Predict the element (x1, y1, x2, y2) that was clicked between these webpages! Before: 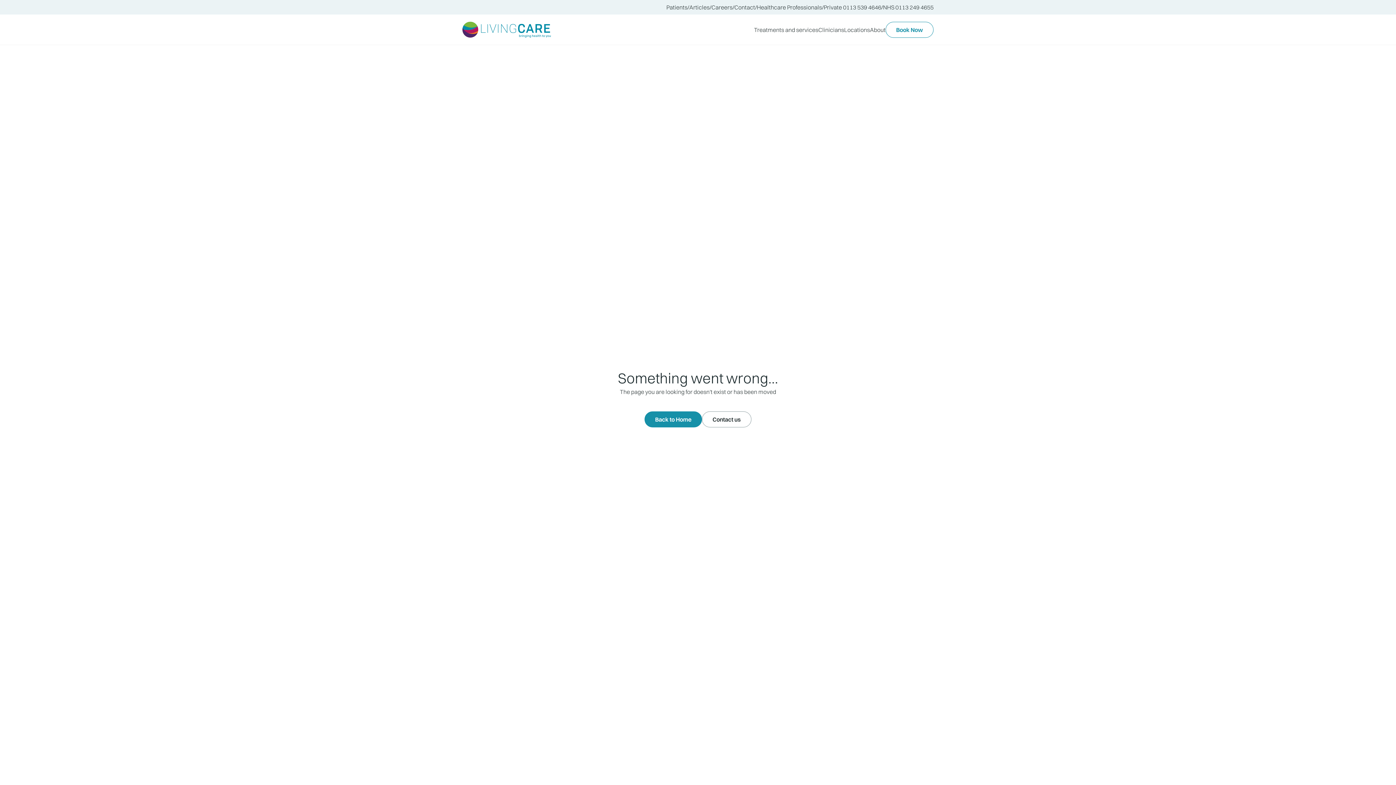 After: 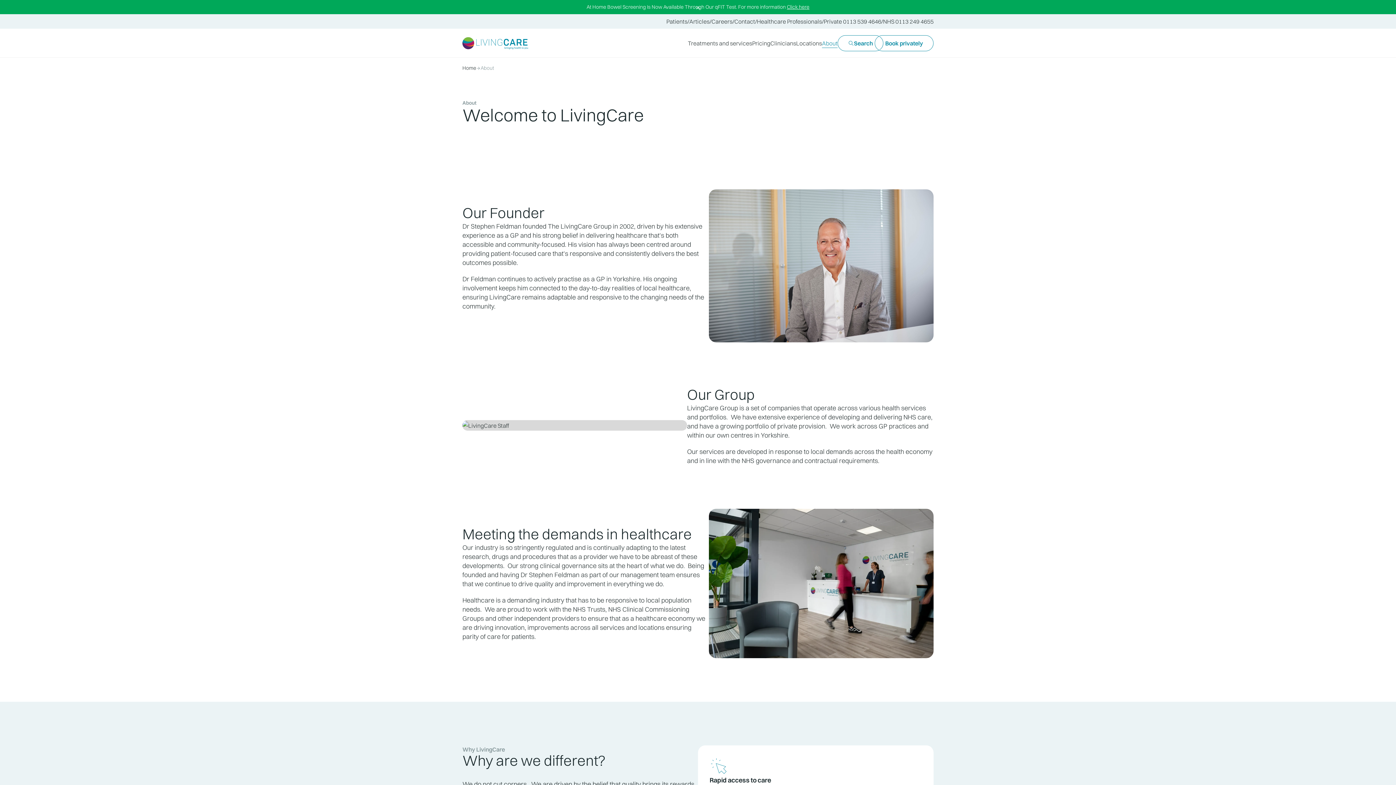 Action: bbox: (870, 26, 885, 33) label: About